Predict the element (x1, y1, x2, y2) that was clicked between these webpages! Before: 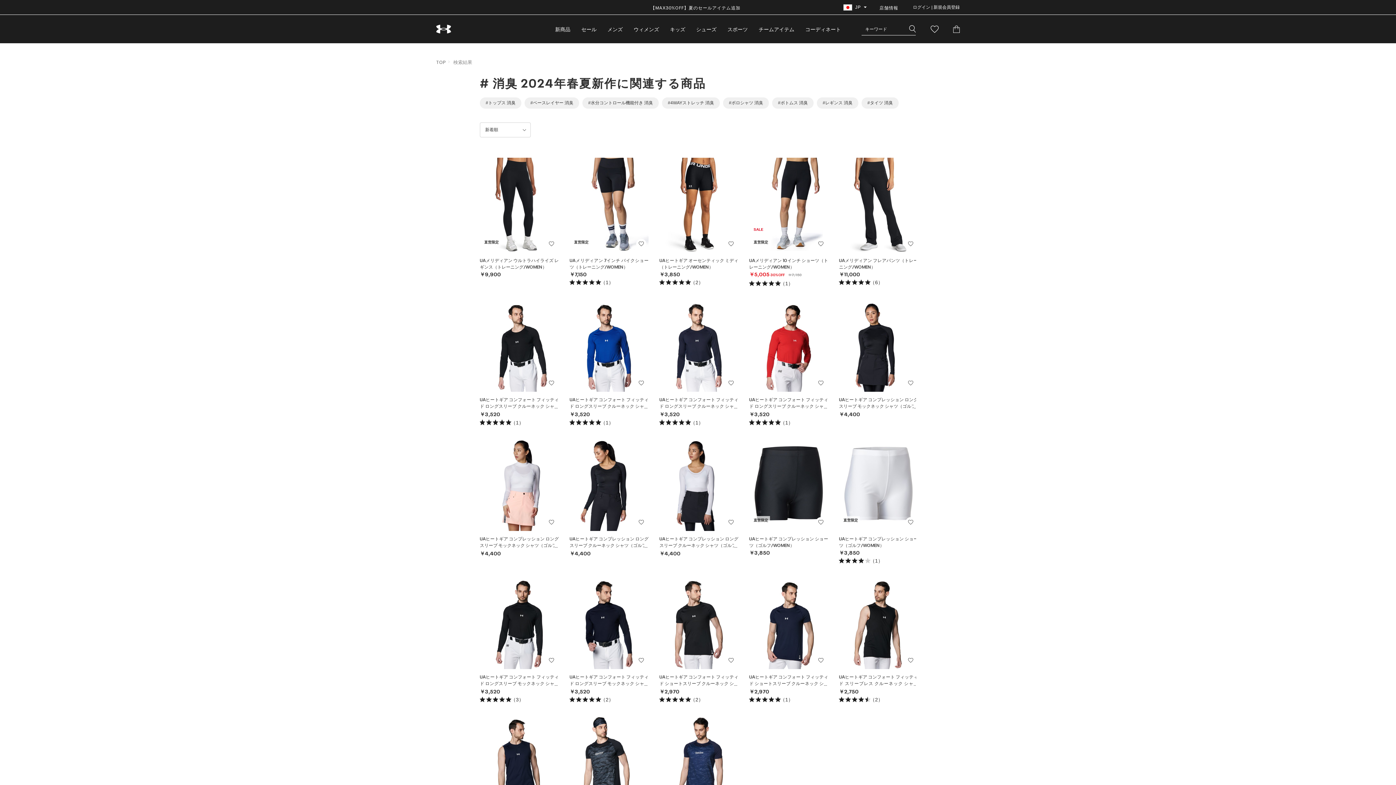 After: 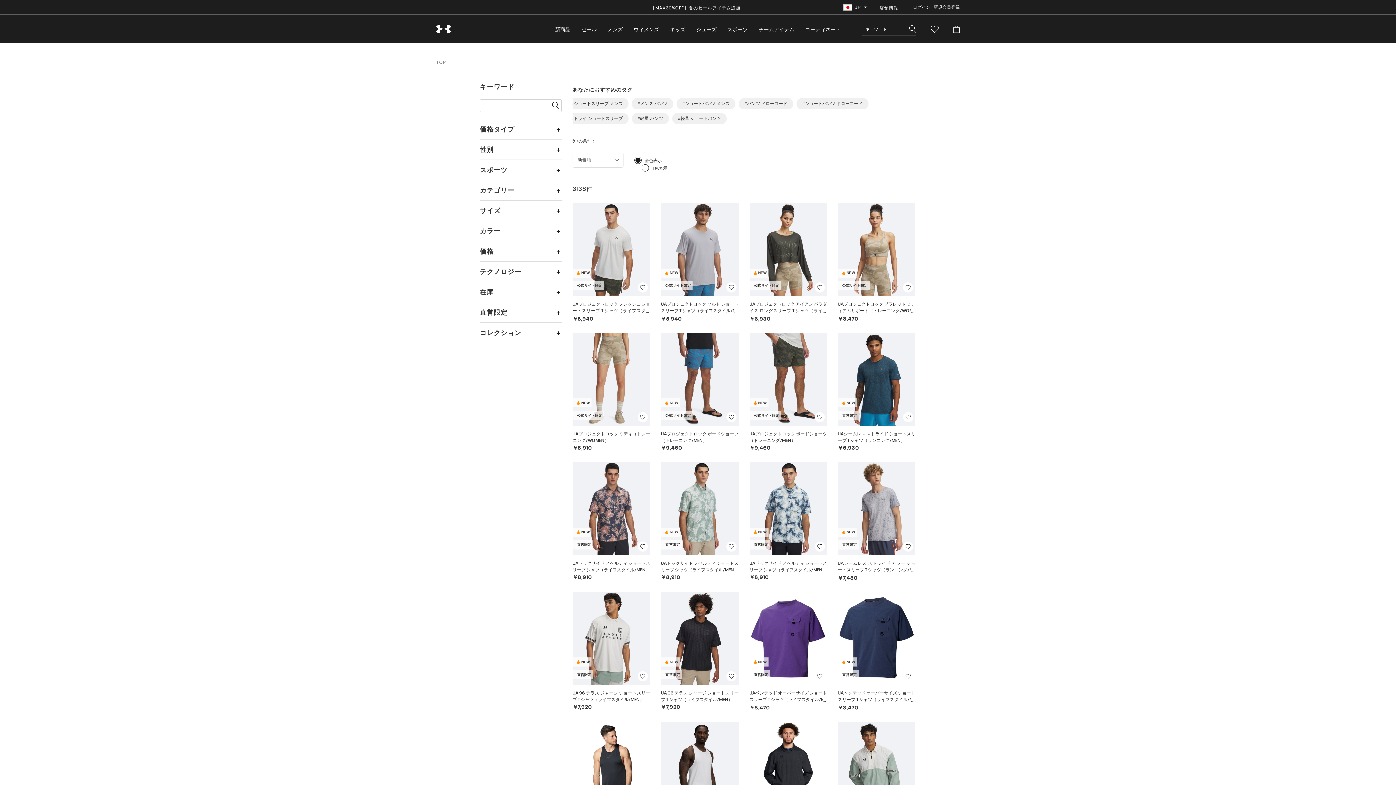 Action: bbox: (909, 25, 916, 33) label: 検索